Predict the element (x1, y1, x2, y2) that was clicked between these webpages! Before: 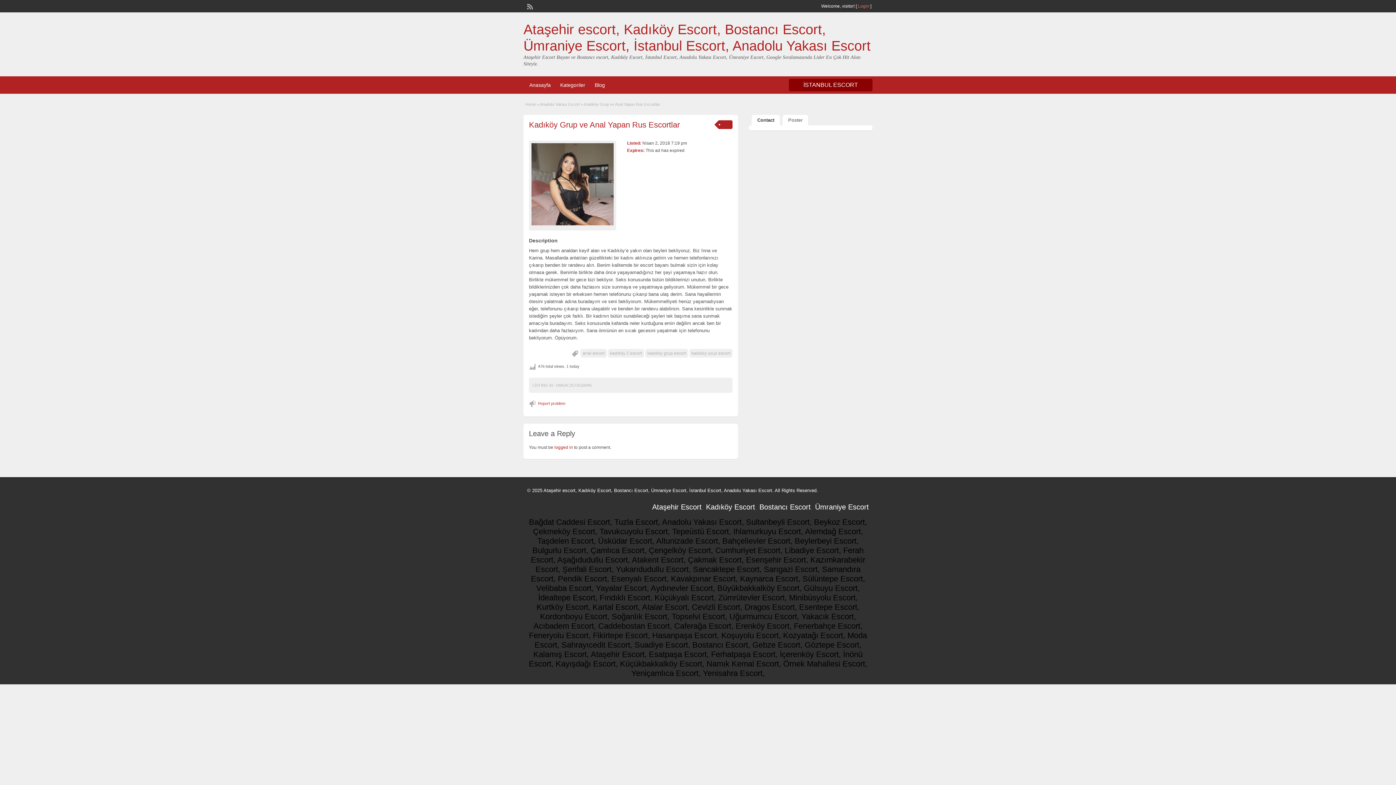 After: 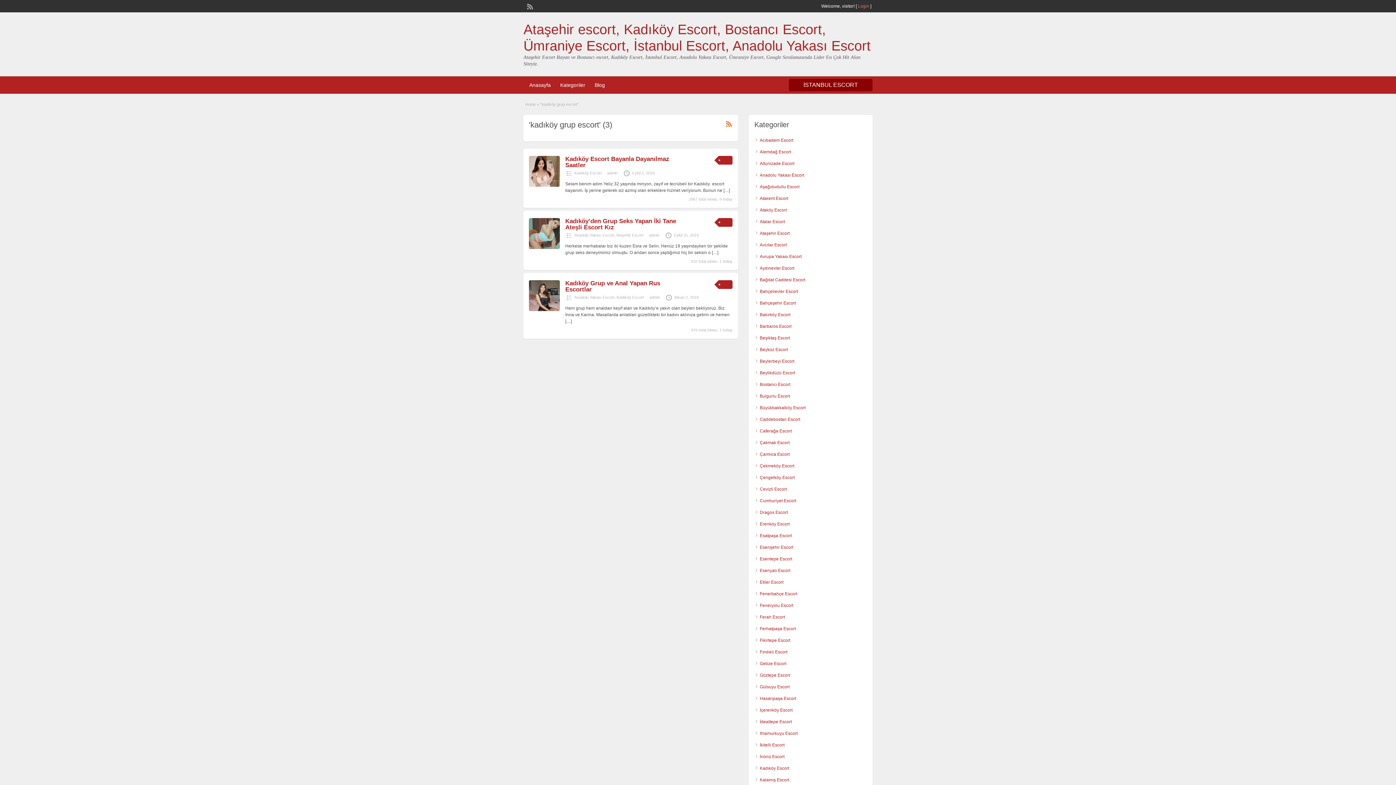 Action: bbox: (645, 349, 688, 357) label: kadıköy grup escort